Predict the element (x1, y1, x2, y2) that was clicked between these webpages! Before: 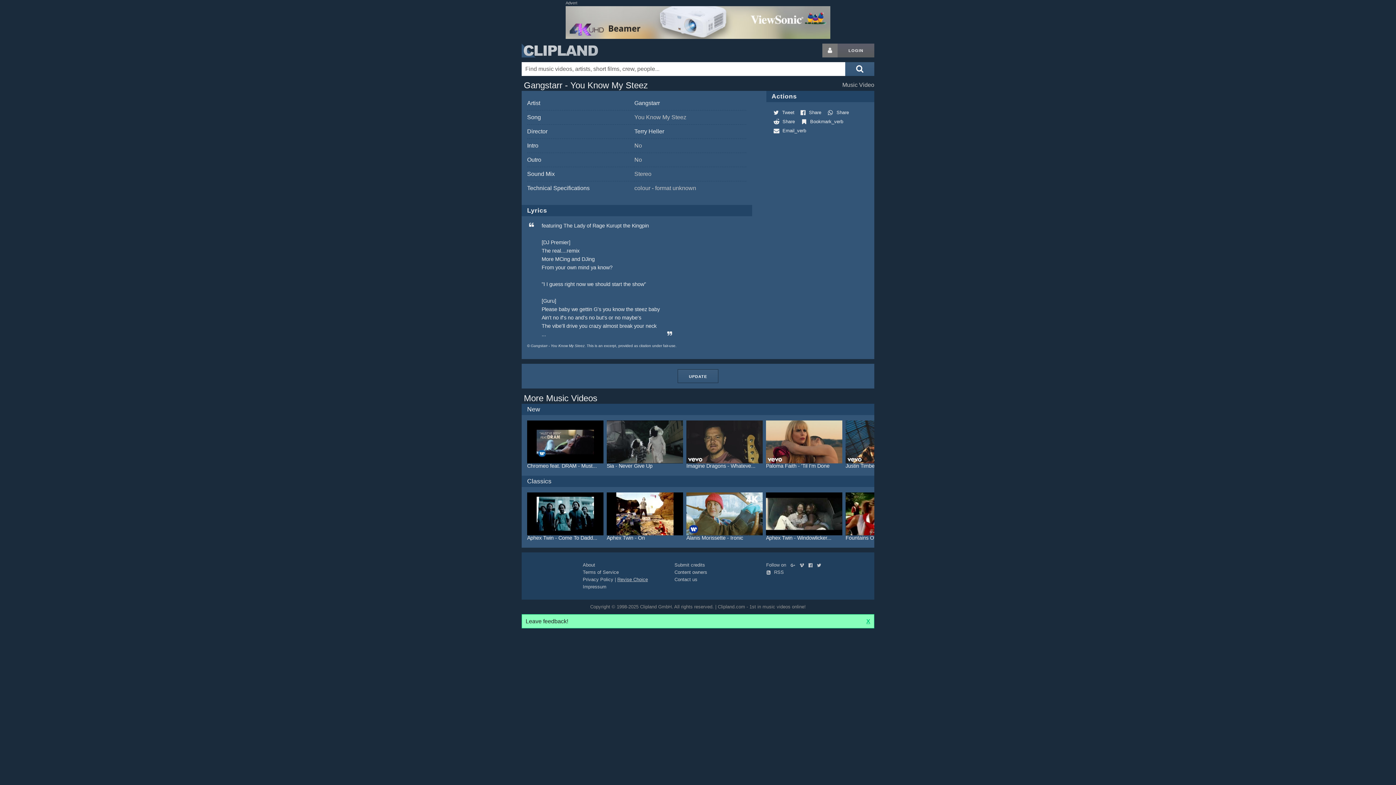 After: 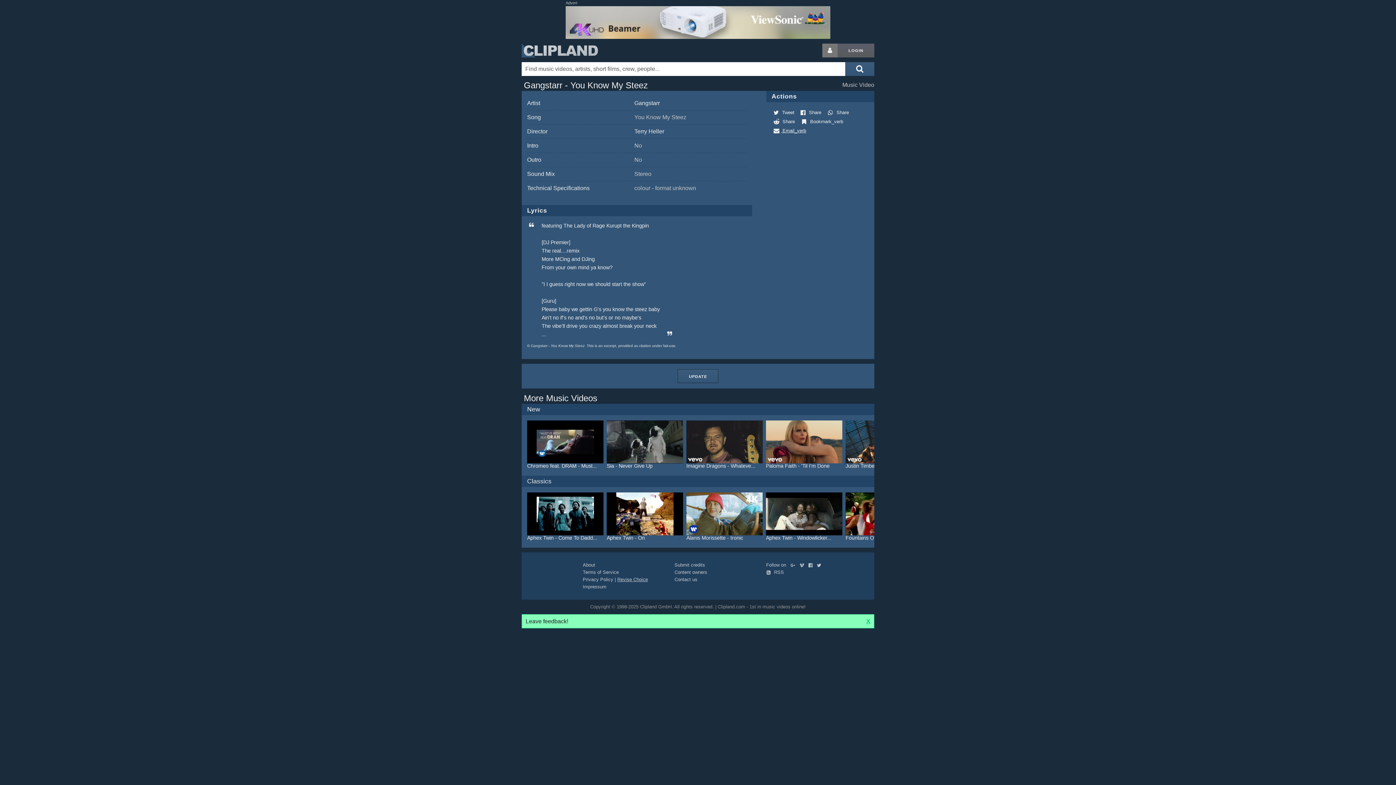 Action: label:  Email_verb bbox: (771, 127, 809, 133)